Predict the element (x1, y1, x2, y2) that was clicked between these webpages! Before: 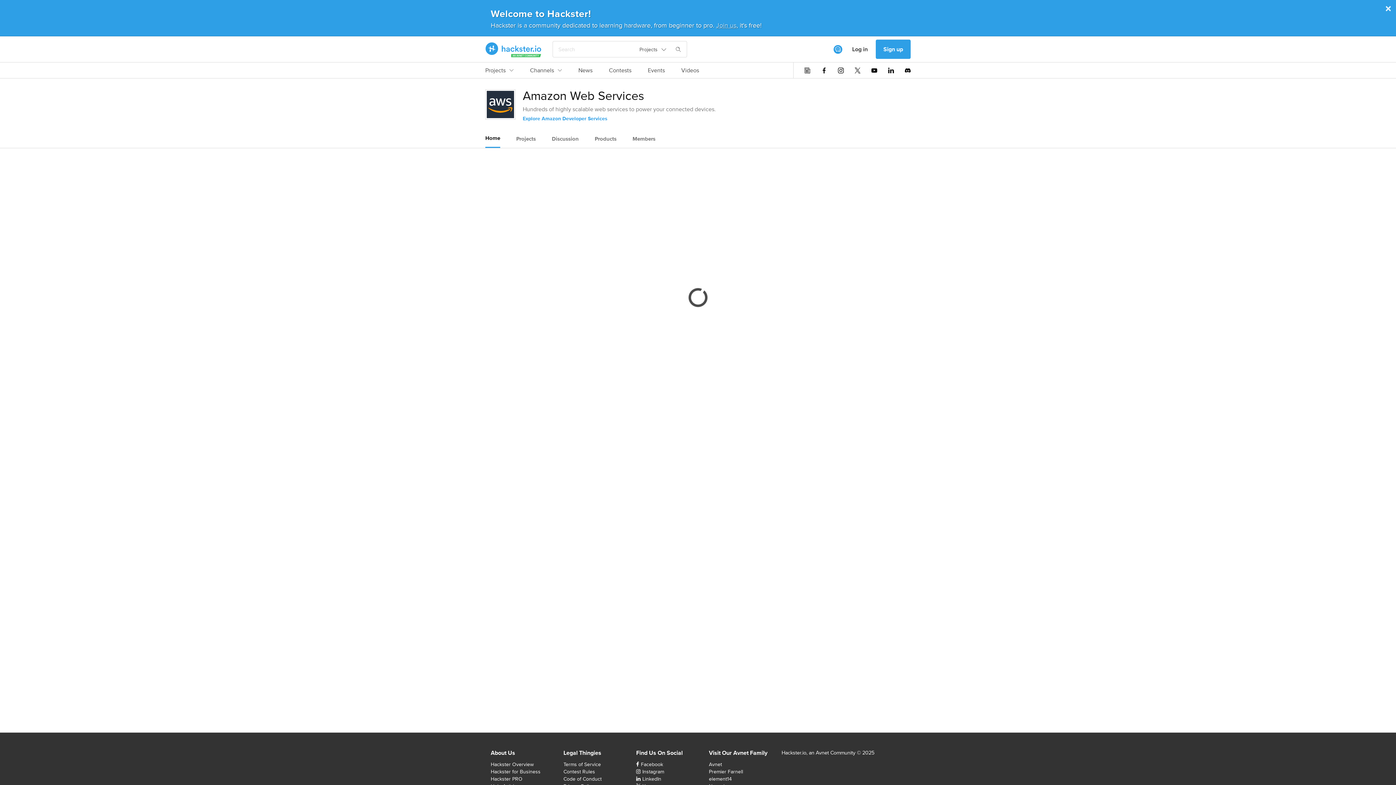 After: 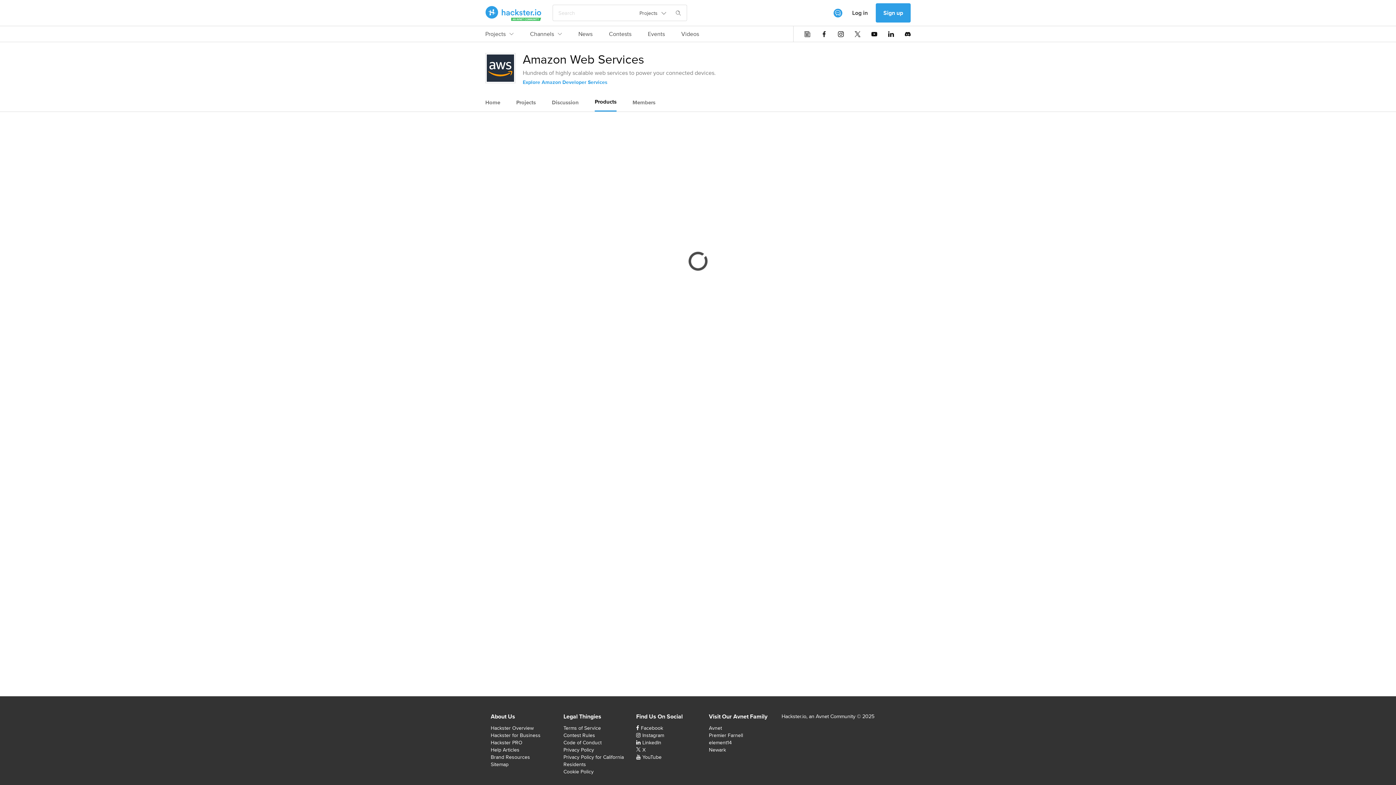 Action: bbox: (594, 130, 616, 147) label: Products